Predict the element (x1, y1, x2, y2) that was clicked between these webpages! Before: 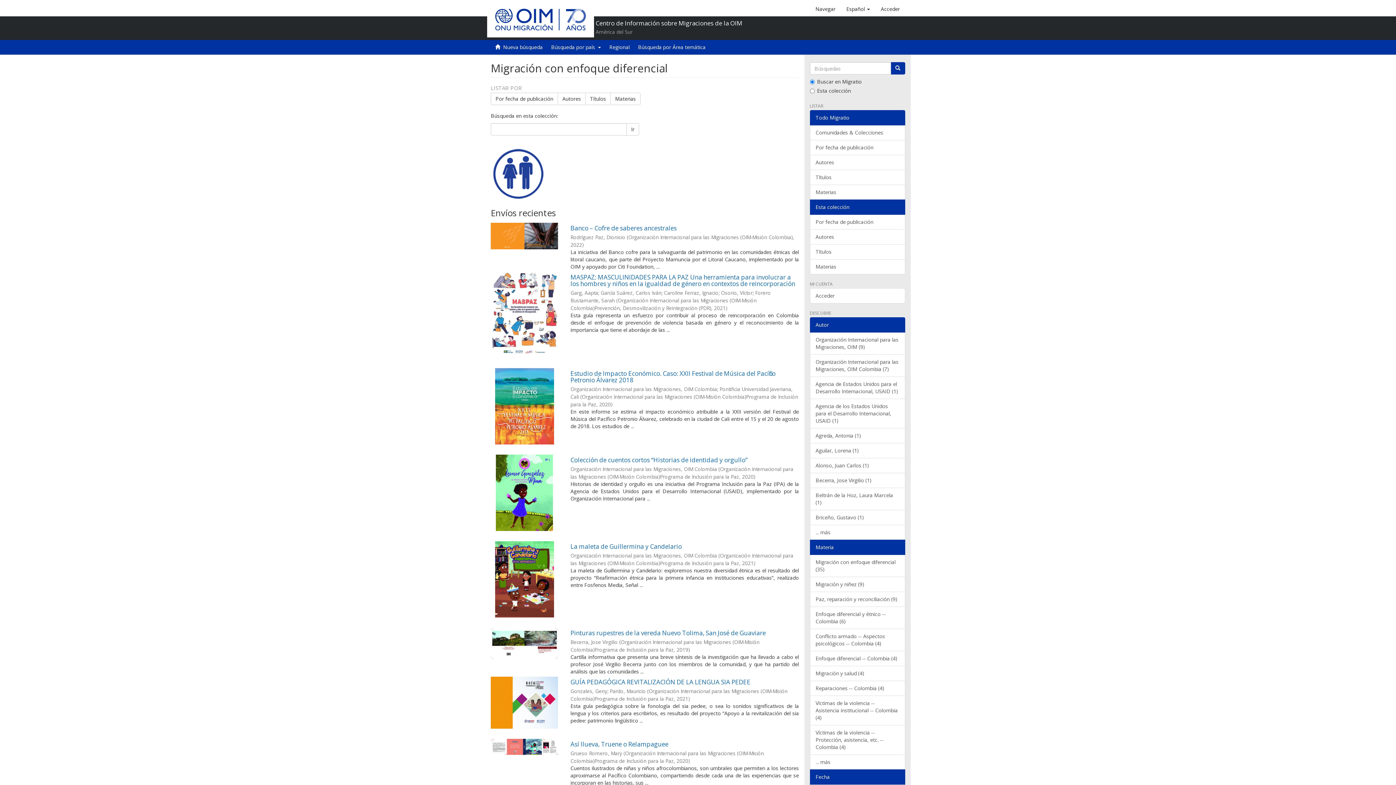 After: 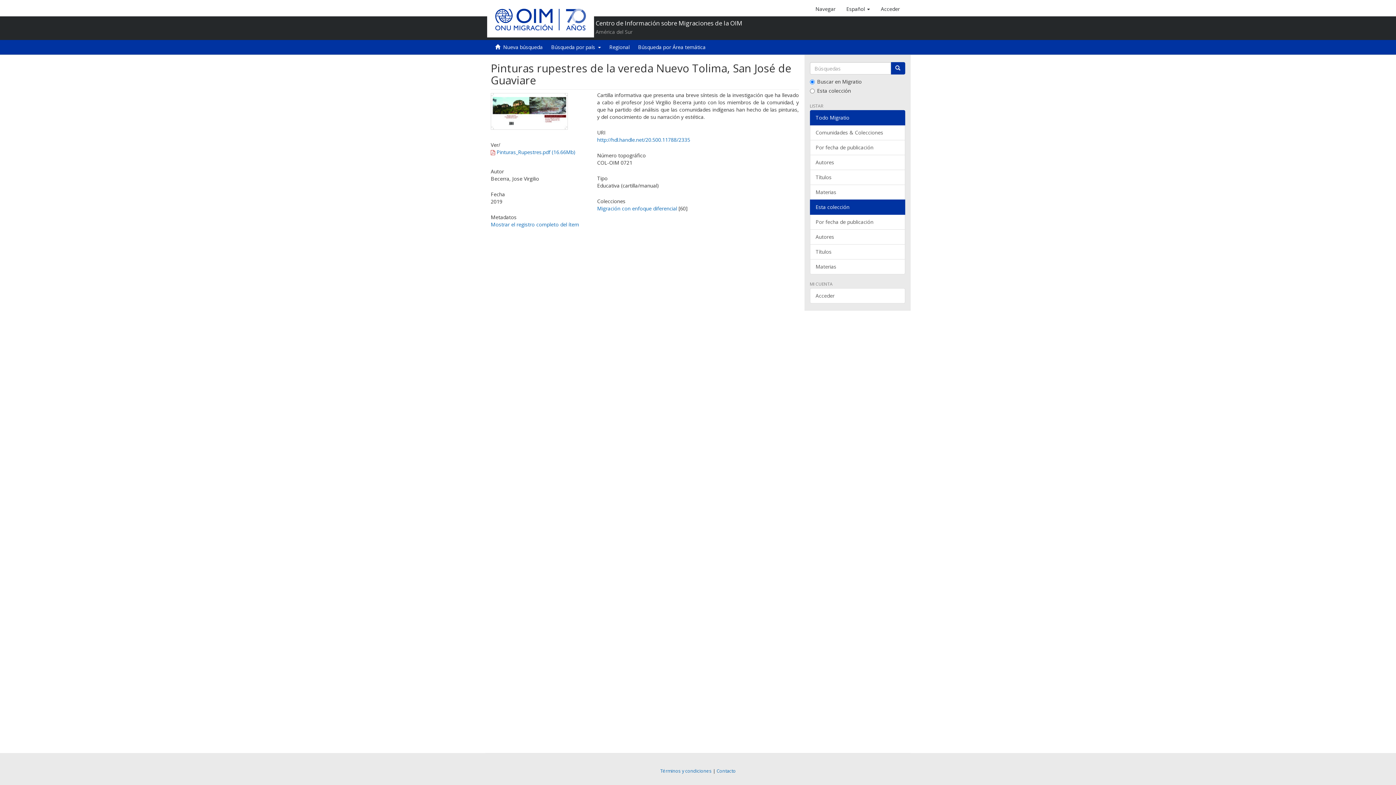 Action: bbox: (490, 627, 558, 659)